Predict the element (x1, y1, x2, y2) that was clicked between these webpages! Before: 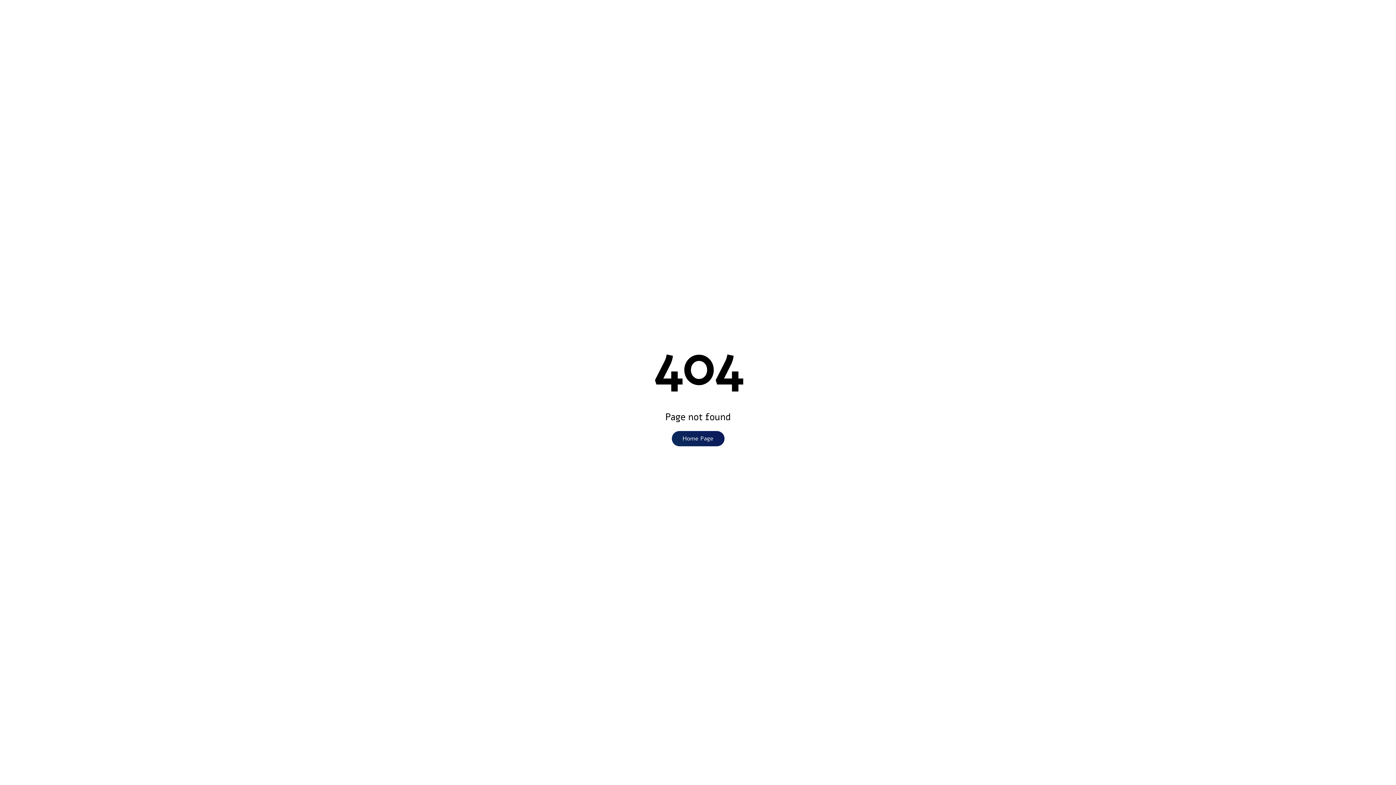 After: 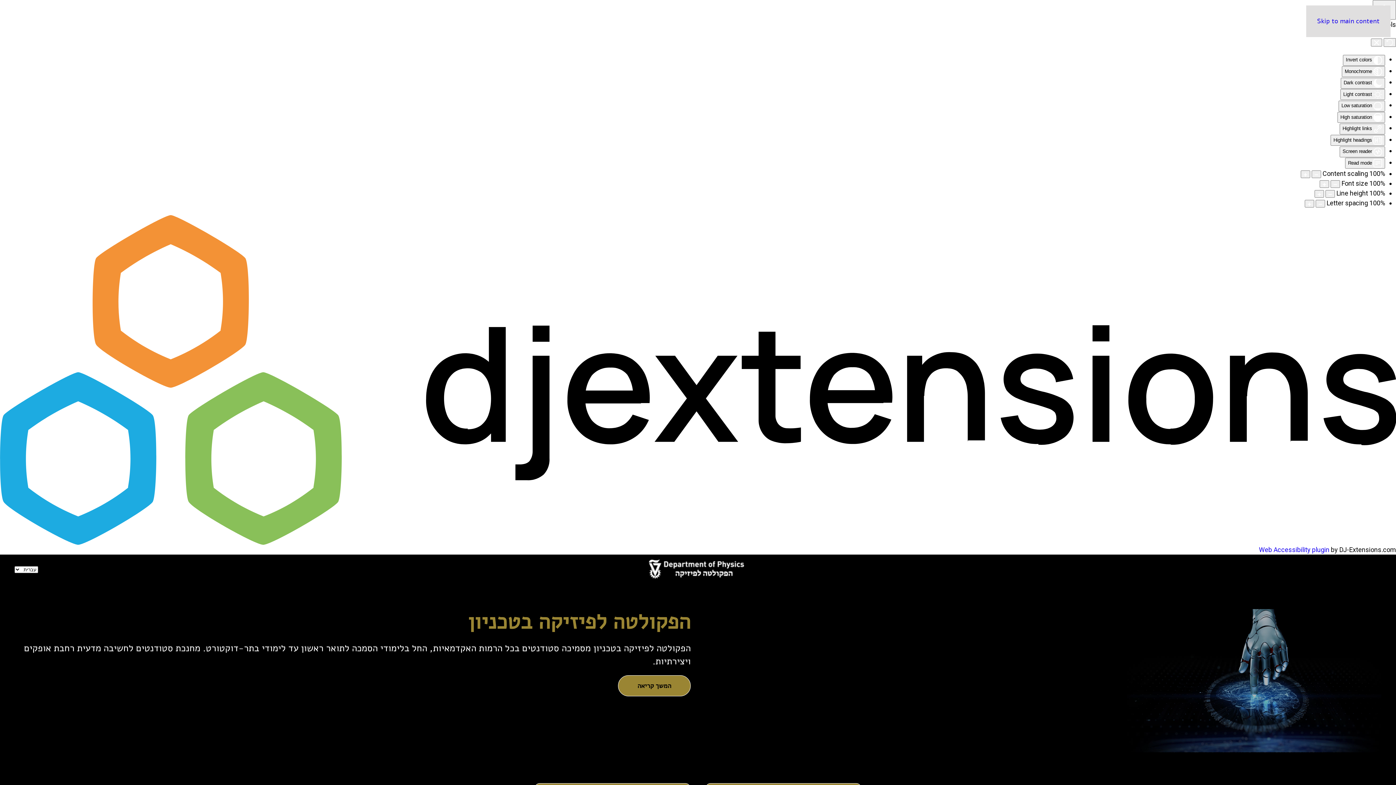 Action: bbox: (671, 431, 724, 446) label: Home Page